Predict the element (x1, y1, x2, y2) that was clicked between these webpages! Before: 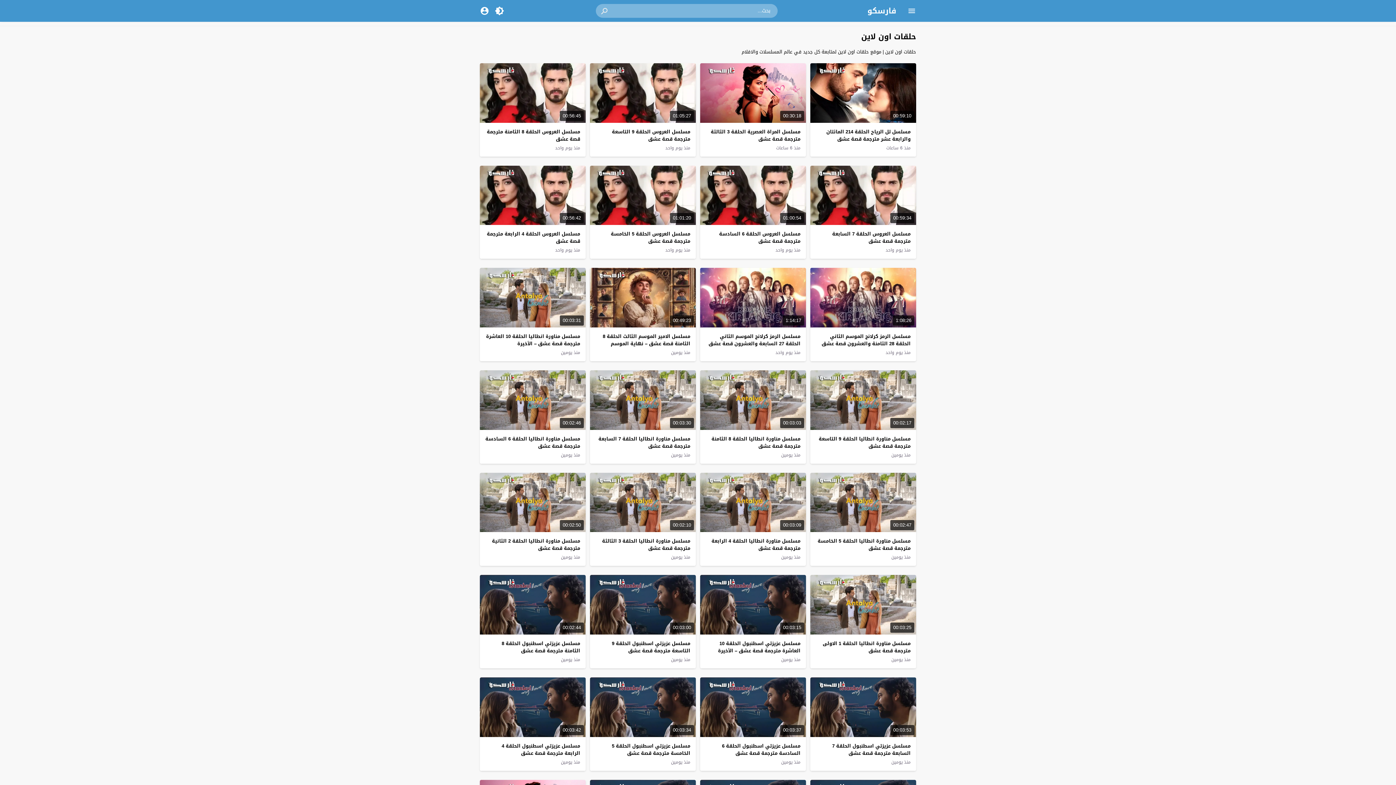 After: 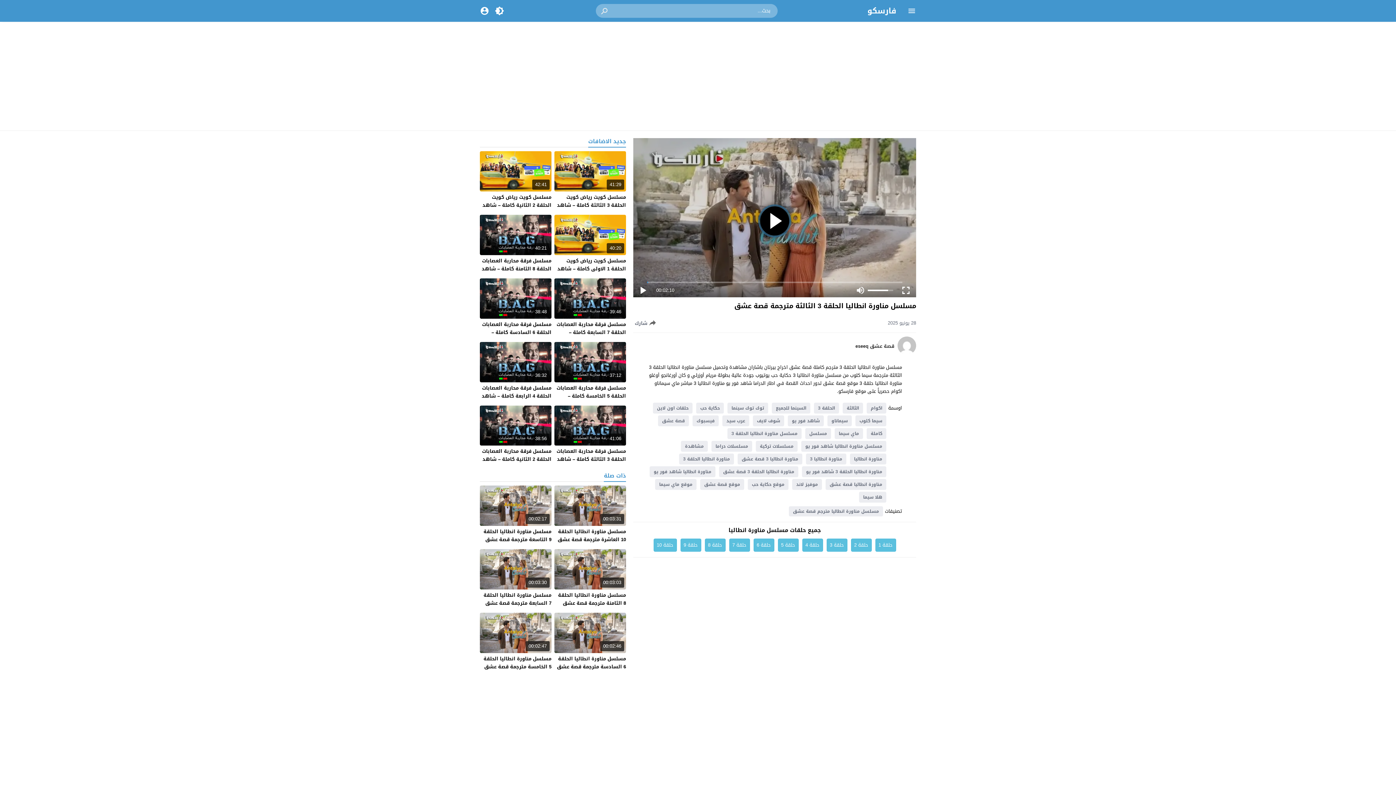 Action: label: منذ يومين bbox: (671, 554, 690, 560)